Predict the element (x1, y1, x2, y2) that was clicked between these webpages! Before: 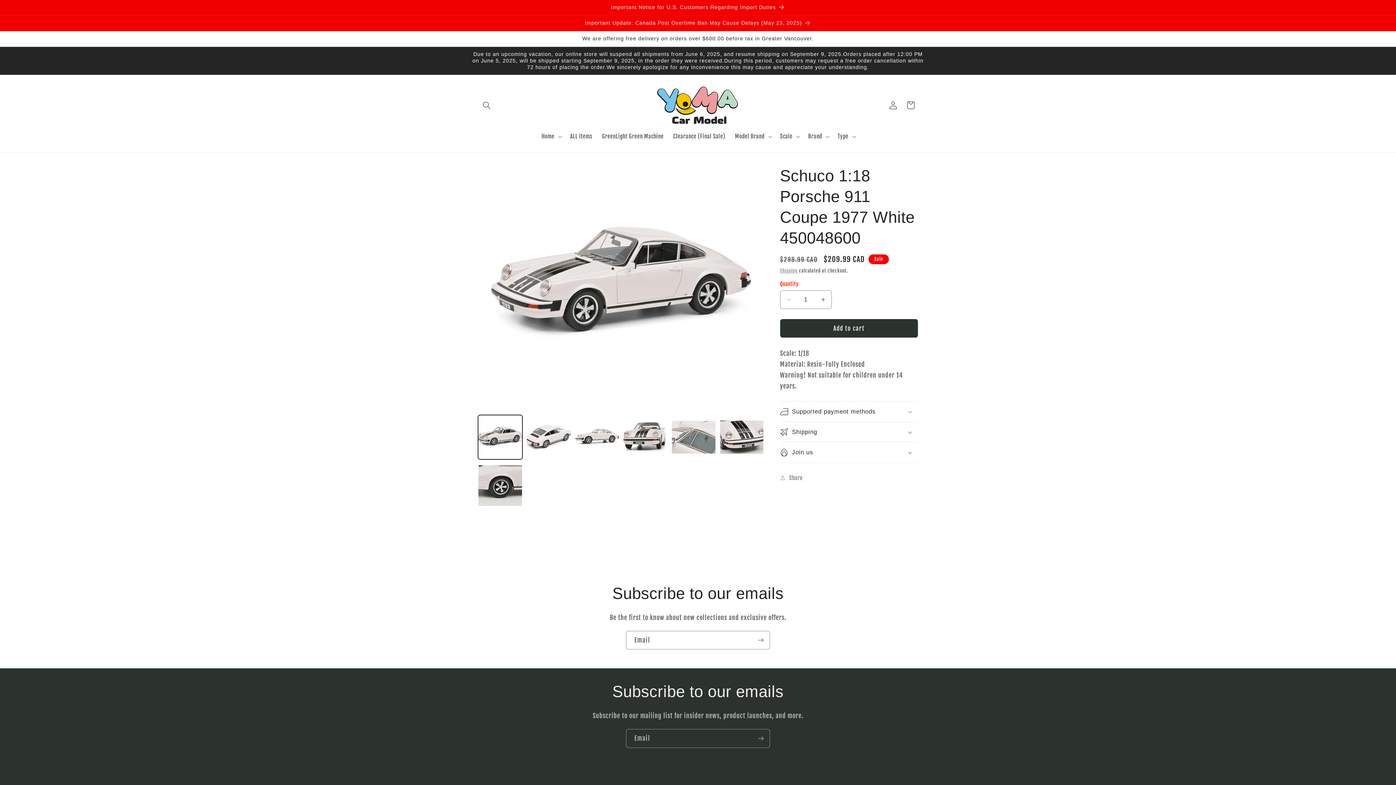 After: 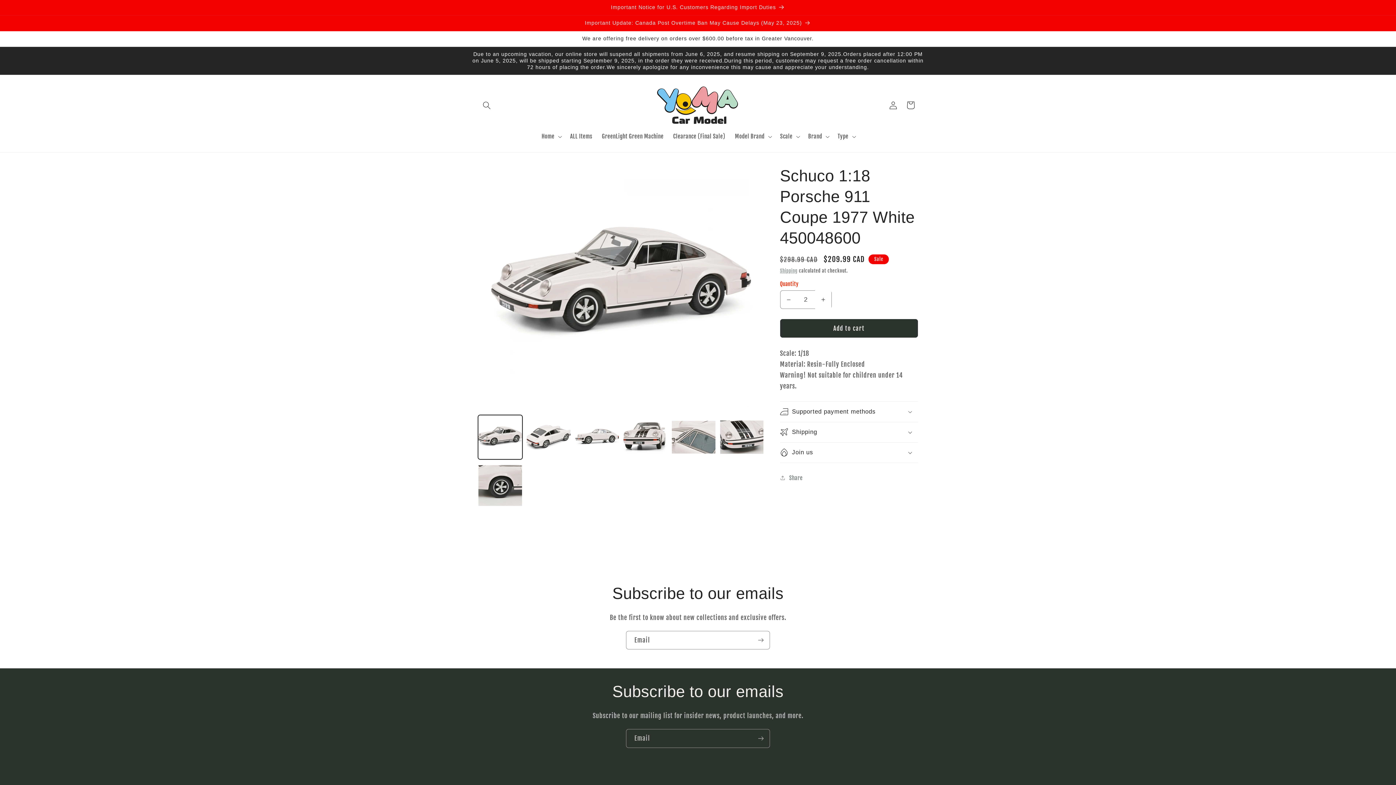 Action: label: Increase quantity for Schuco 1:18 Porsche 911 Coupe 1977 White 450048600 bbox: (815, 290, 831, 309)